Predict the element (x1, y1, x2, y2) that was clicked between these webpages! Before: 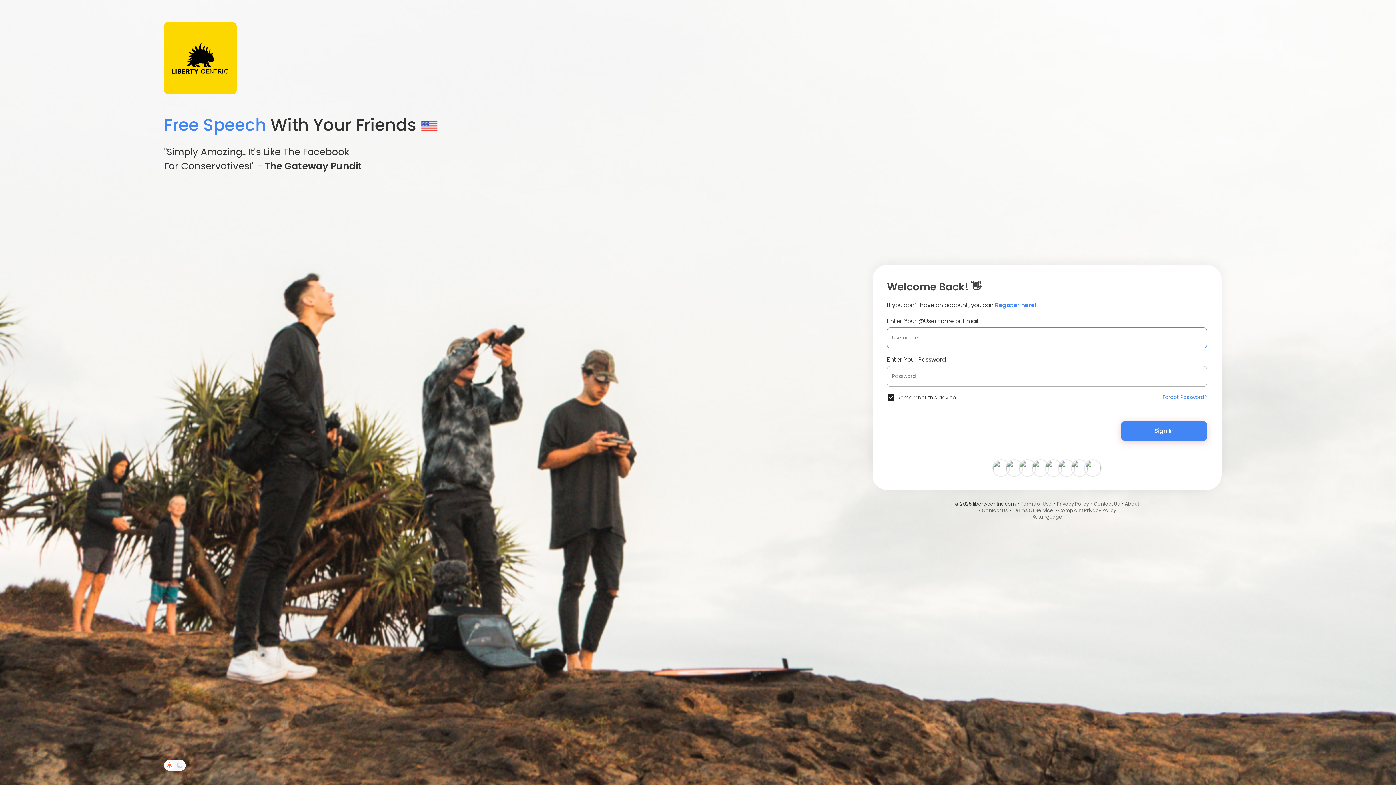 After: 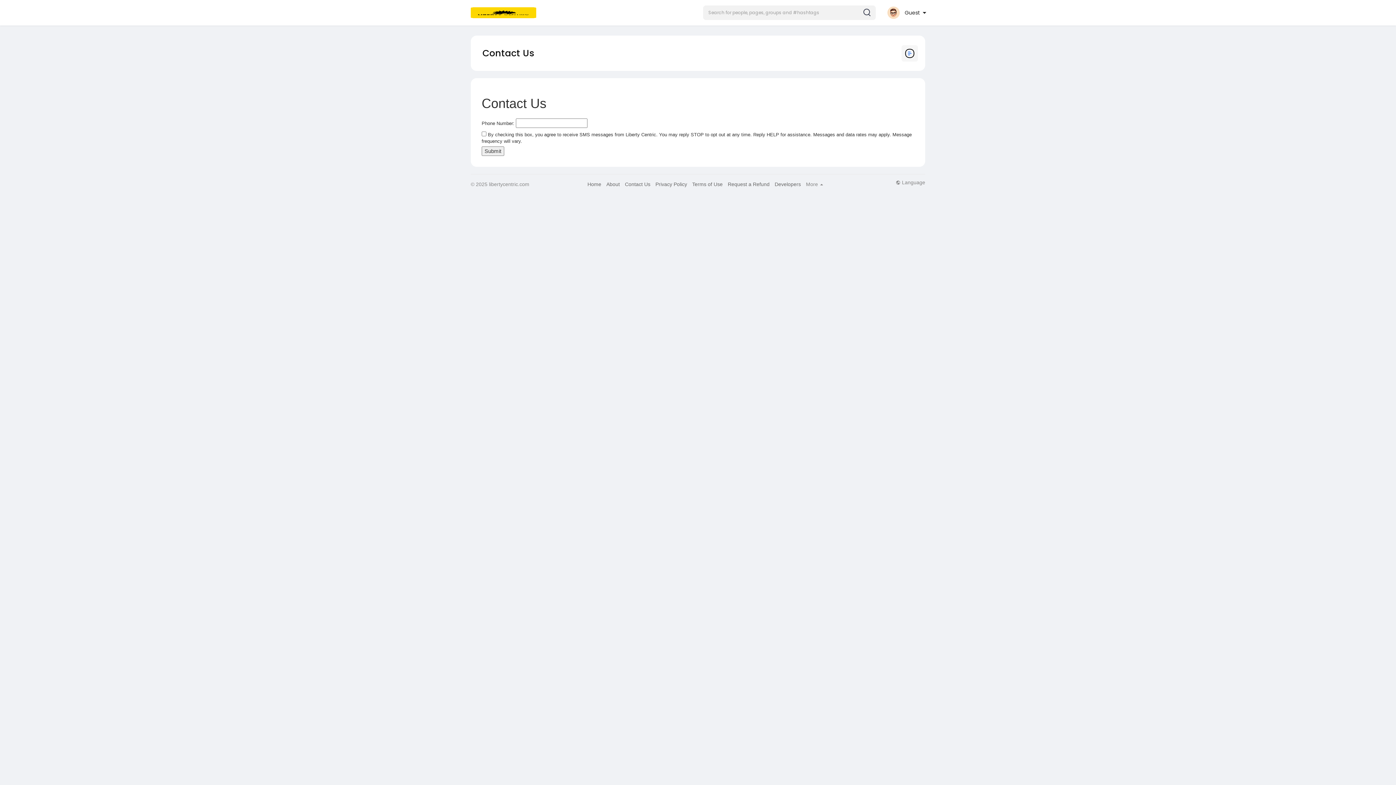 Action: label: Contact Us bbox: (982, 507, 1008, 514)